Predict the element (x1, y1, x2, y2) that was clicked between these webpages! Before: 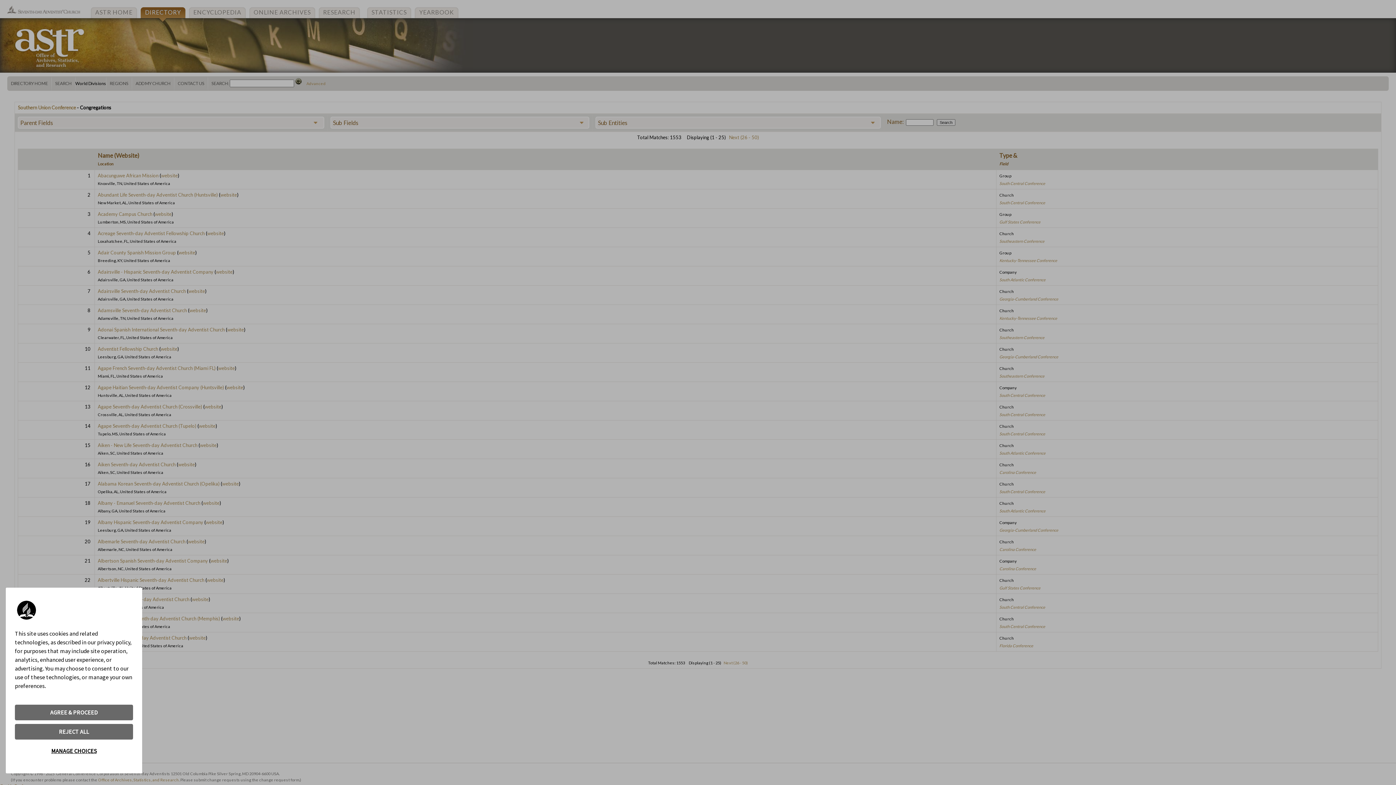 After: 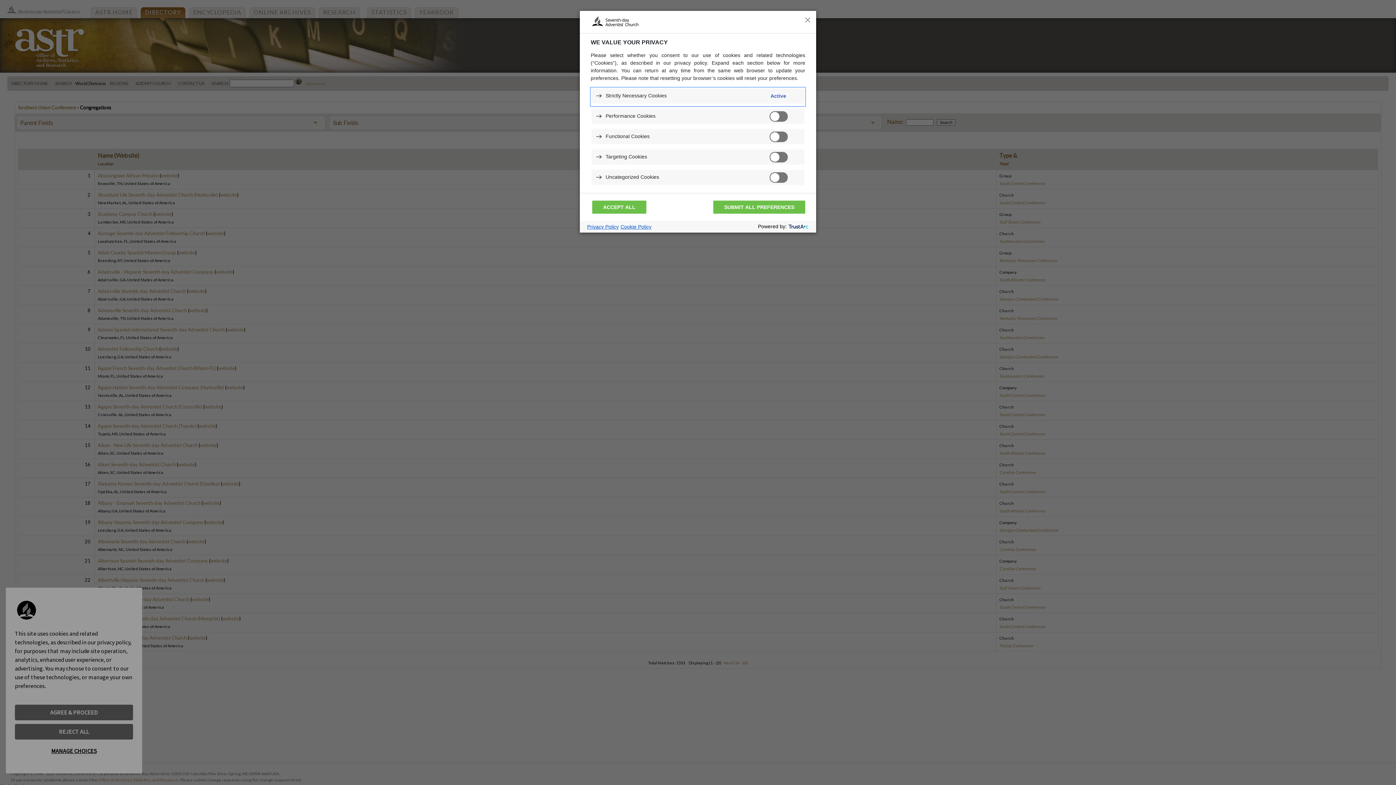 Action: bbox: (14, 743, 133, 759) label: MANAGE CHOICES